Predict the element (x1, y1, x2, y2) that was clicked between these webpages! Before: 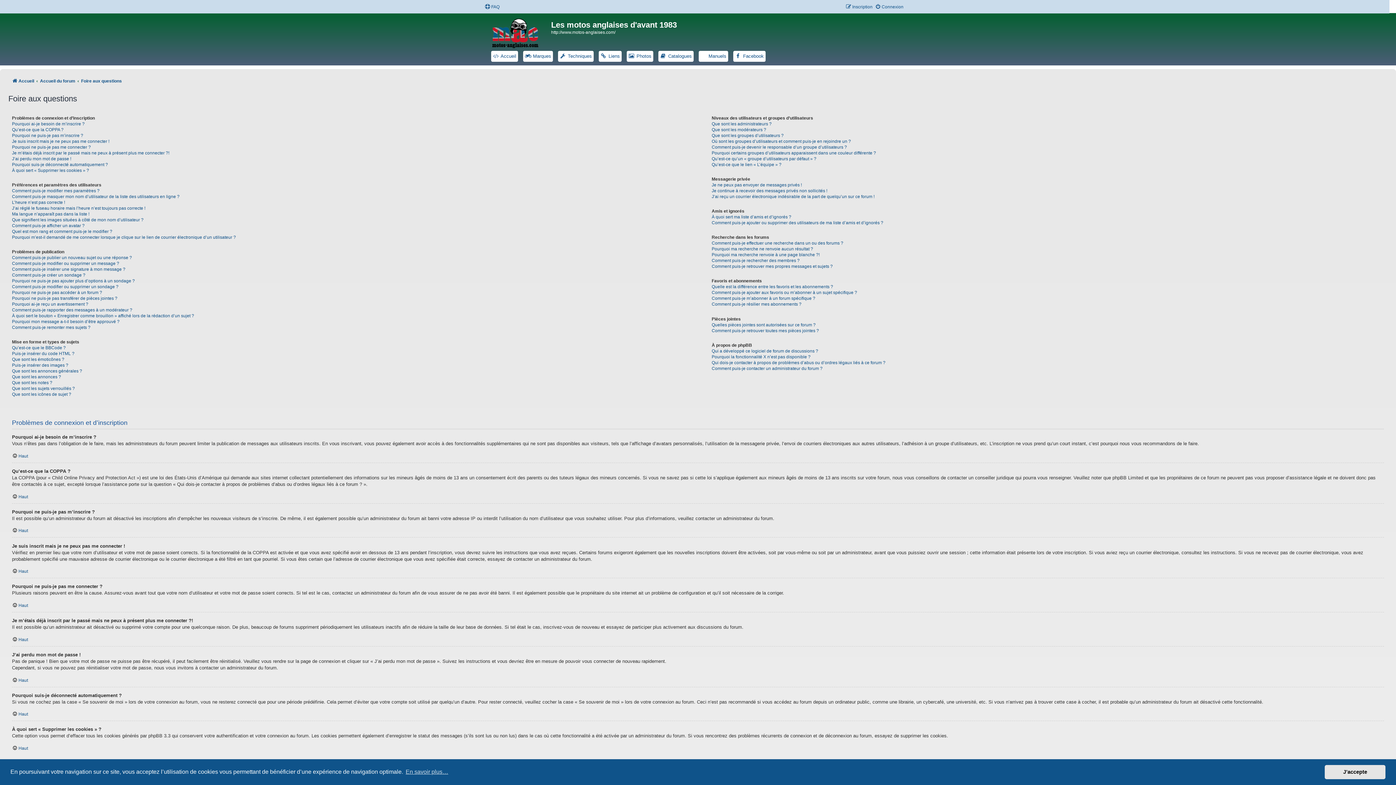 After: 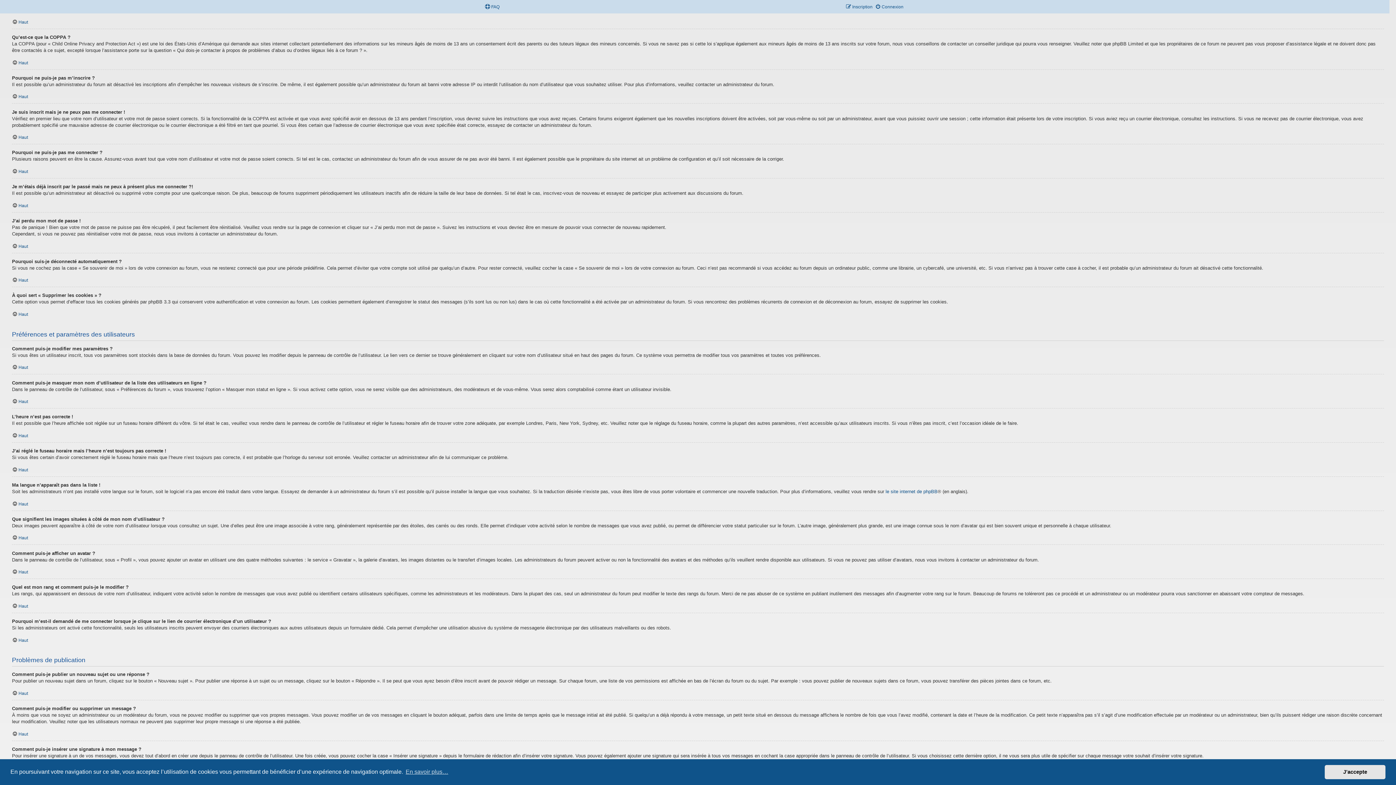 Action: bbox: (12, 120, 84, 126) label: Pourquoi ai-je besoin de m’inscrire ?